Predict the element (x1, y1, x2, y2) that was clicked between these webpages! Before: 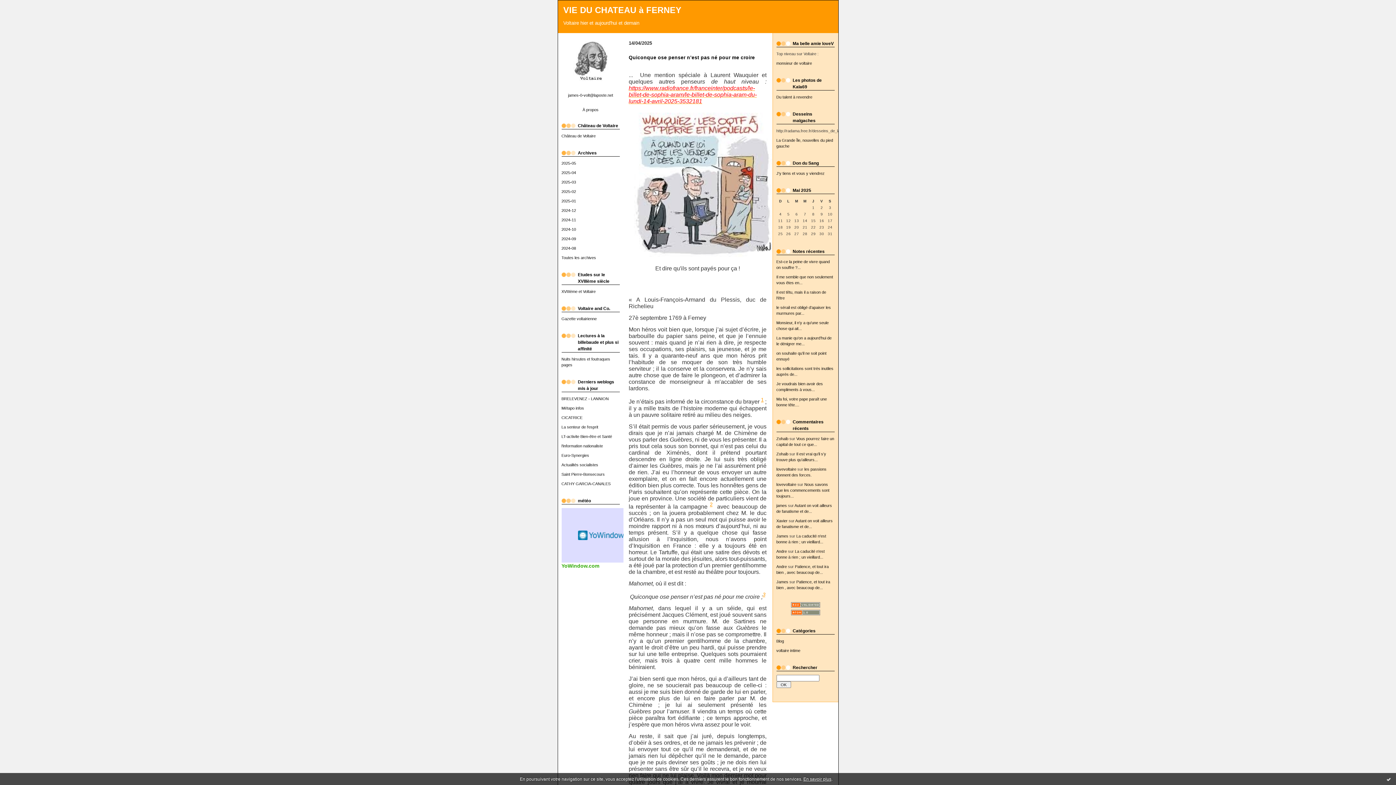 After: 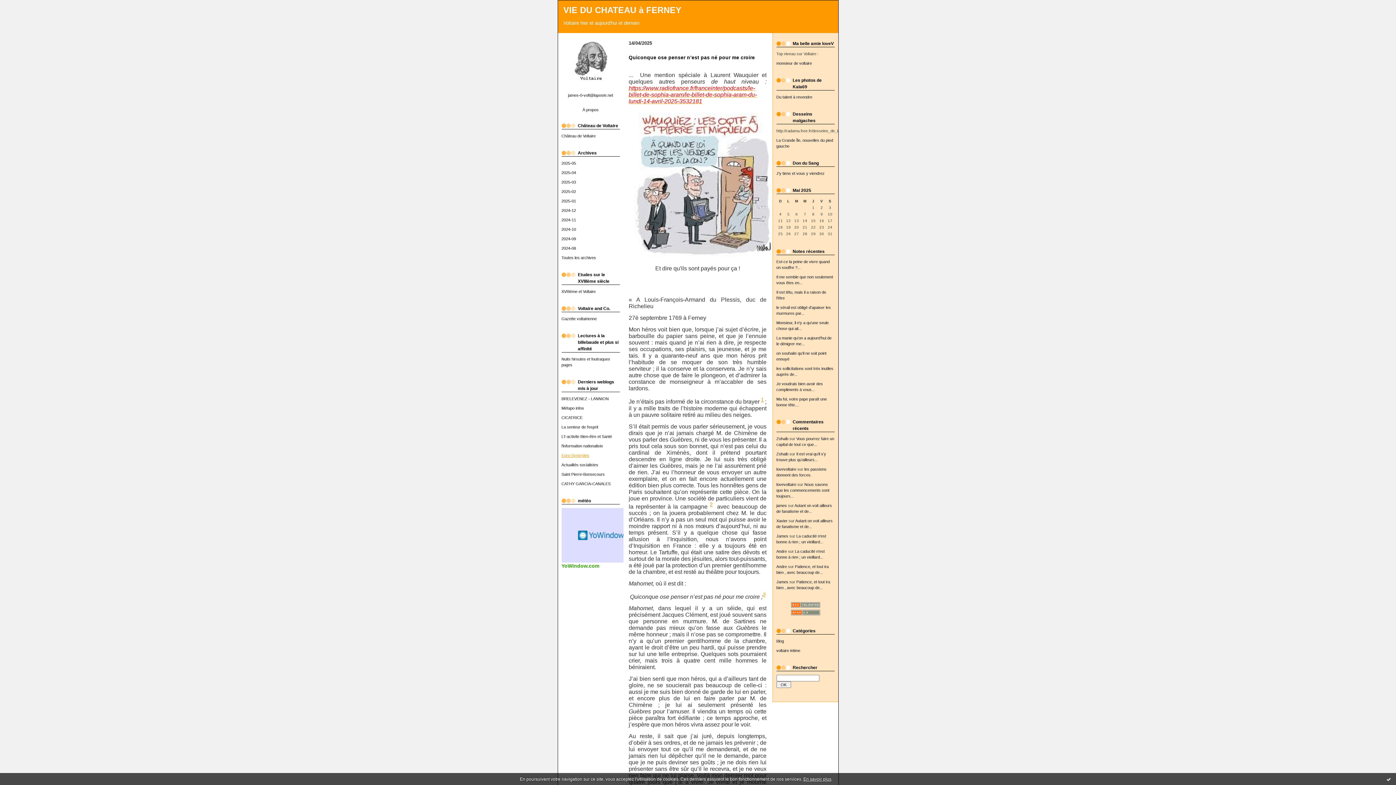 Action: bbox: (561, 453, 589, 457) label: Euro-Synergies